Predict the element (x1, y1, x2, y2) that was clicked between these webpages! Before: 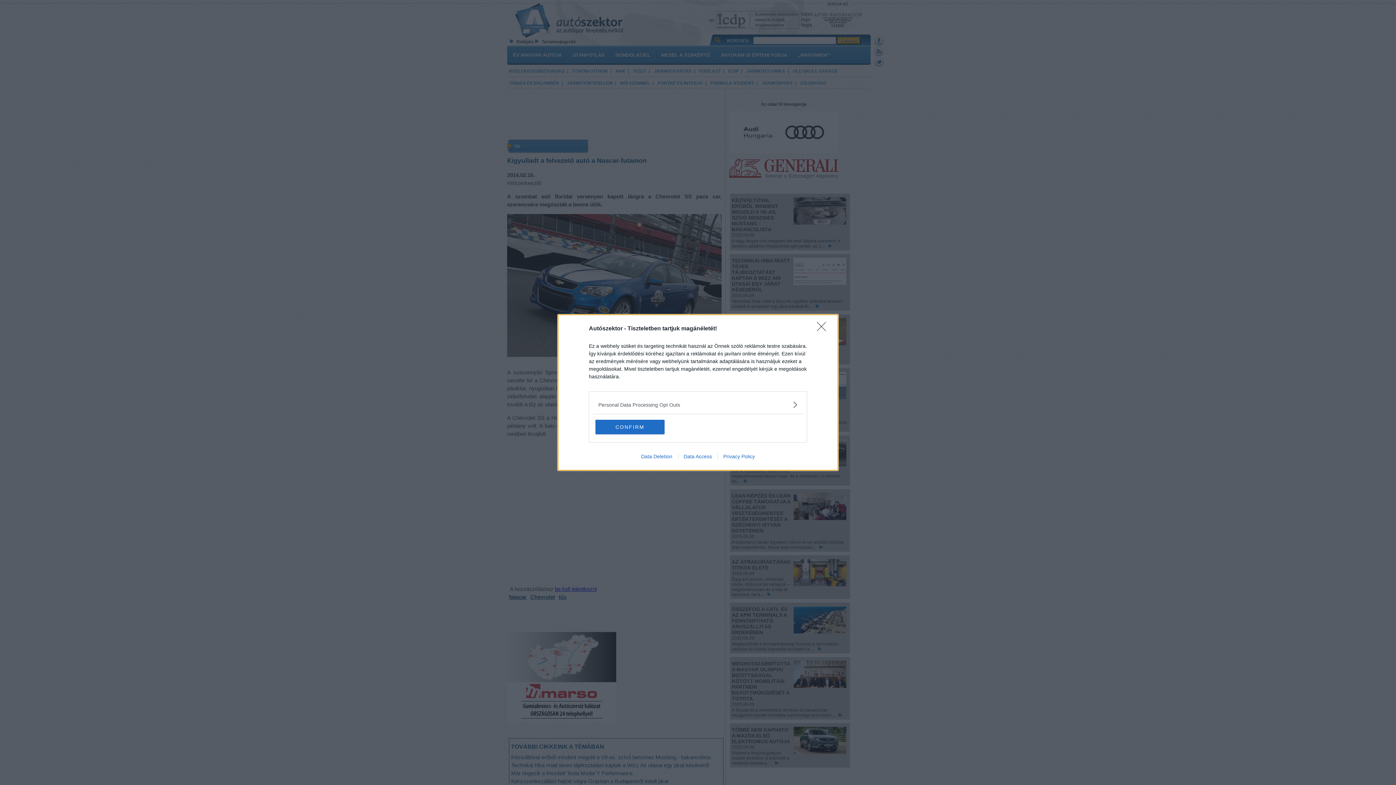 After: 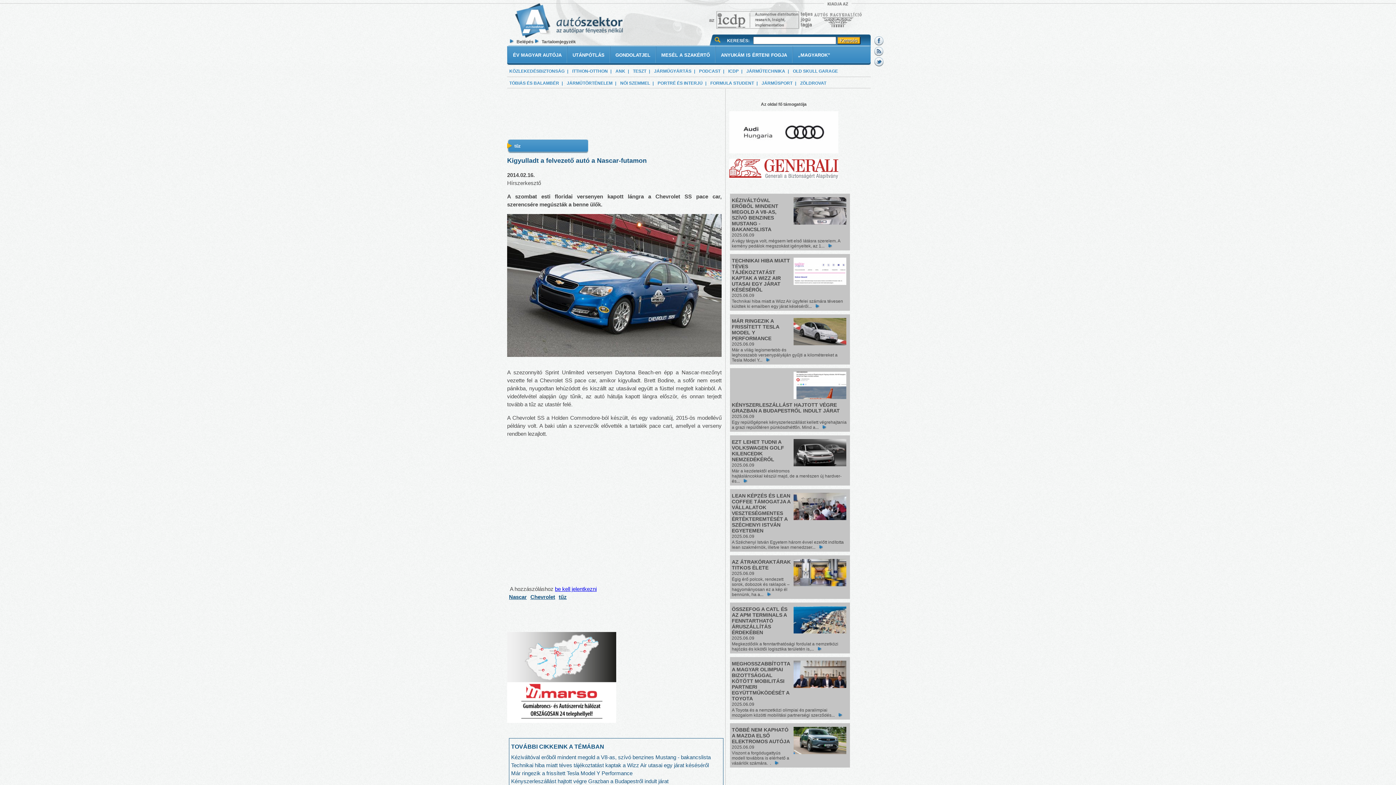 Action: label: CONFIRM bbox: (595, 420, 664, 434)